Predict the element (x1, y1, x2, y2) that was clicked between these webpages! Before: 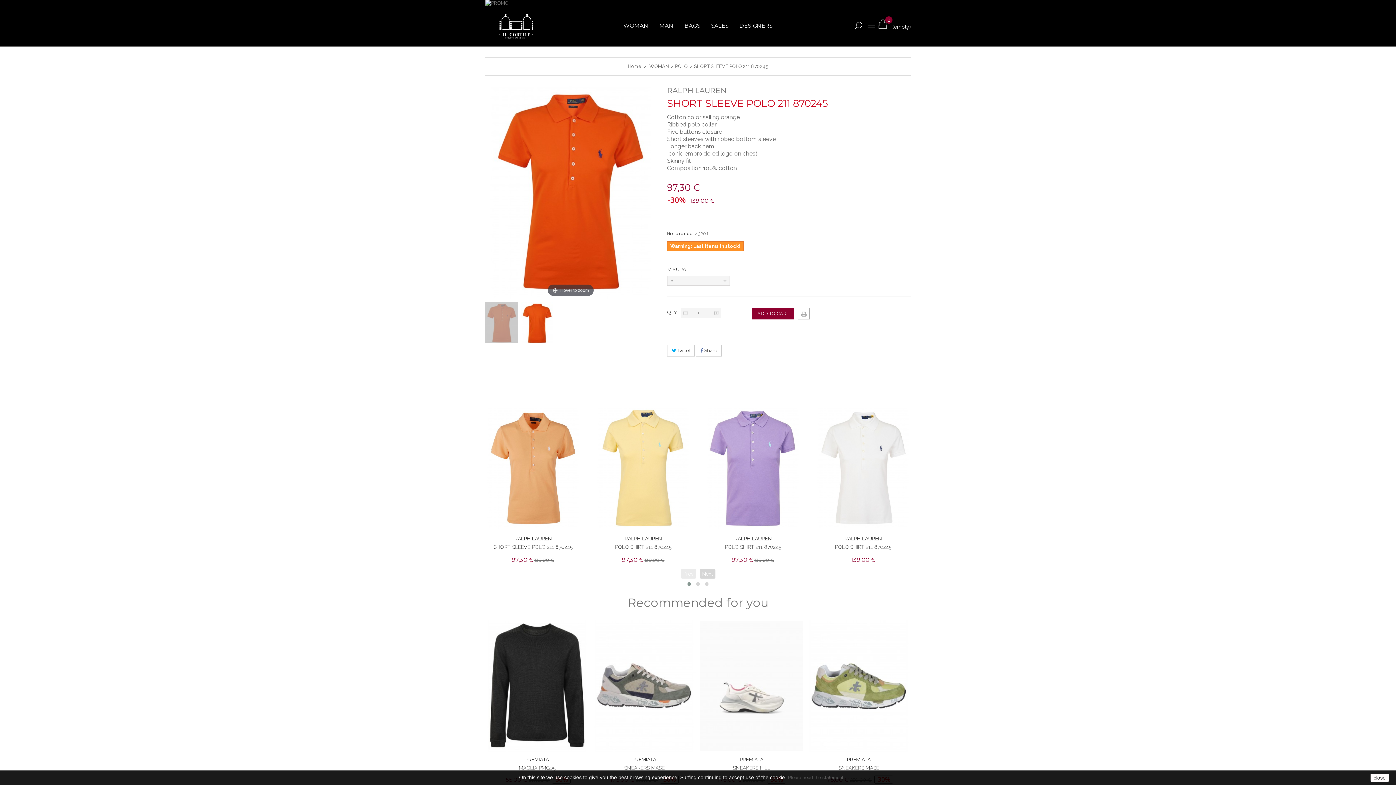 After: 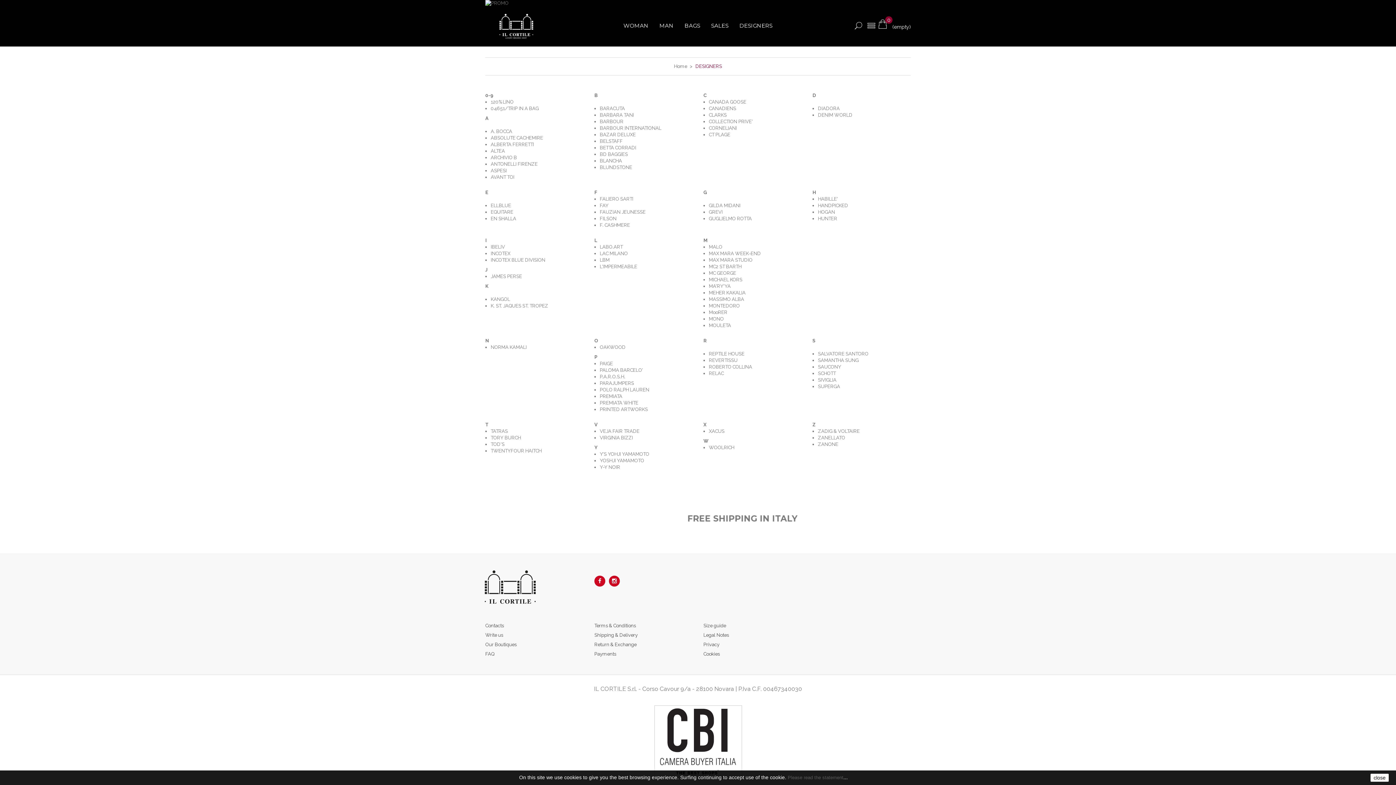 Action: bbox: (739, 15, 772, 35) label: DESIGNERS